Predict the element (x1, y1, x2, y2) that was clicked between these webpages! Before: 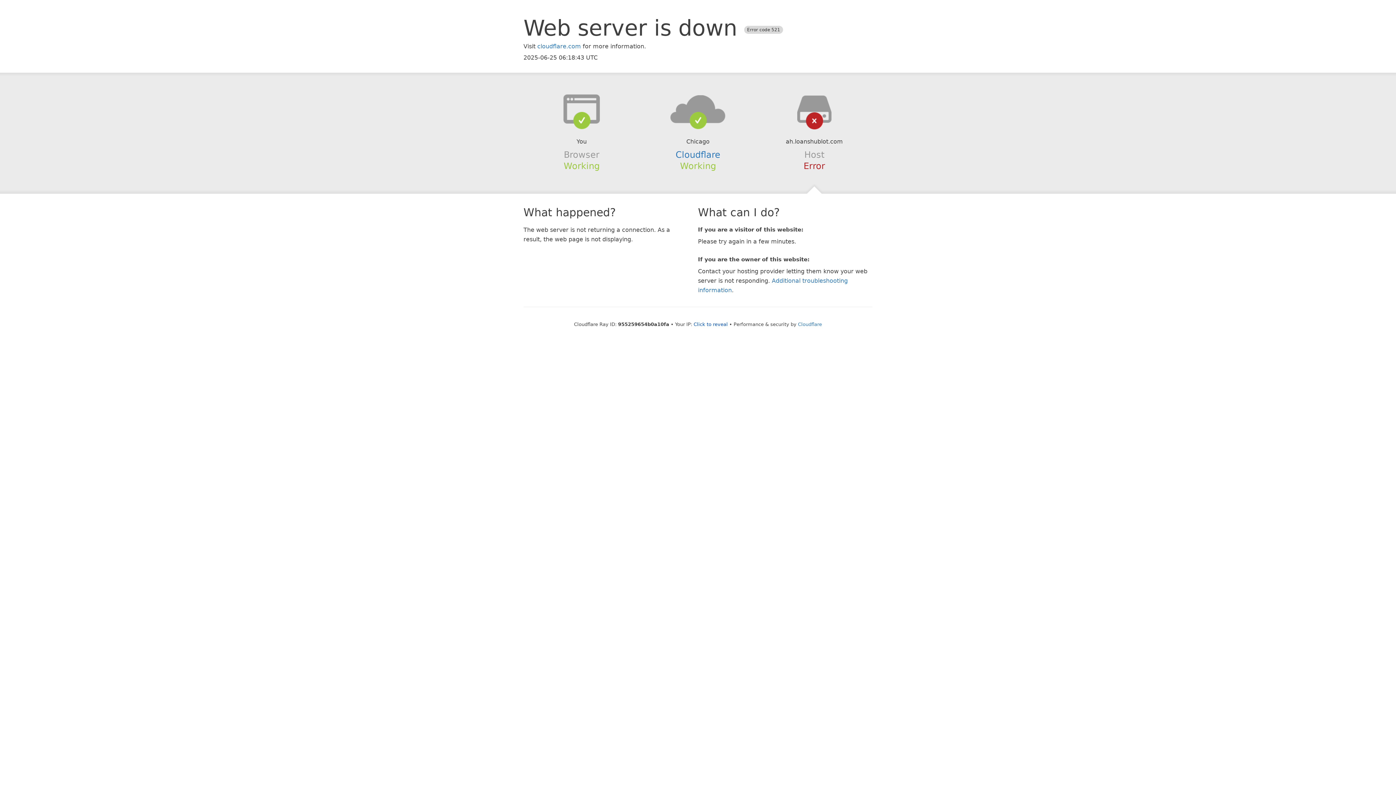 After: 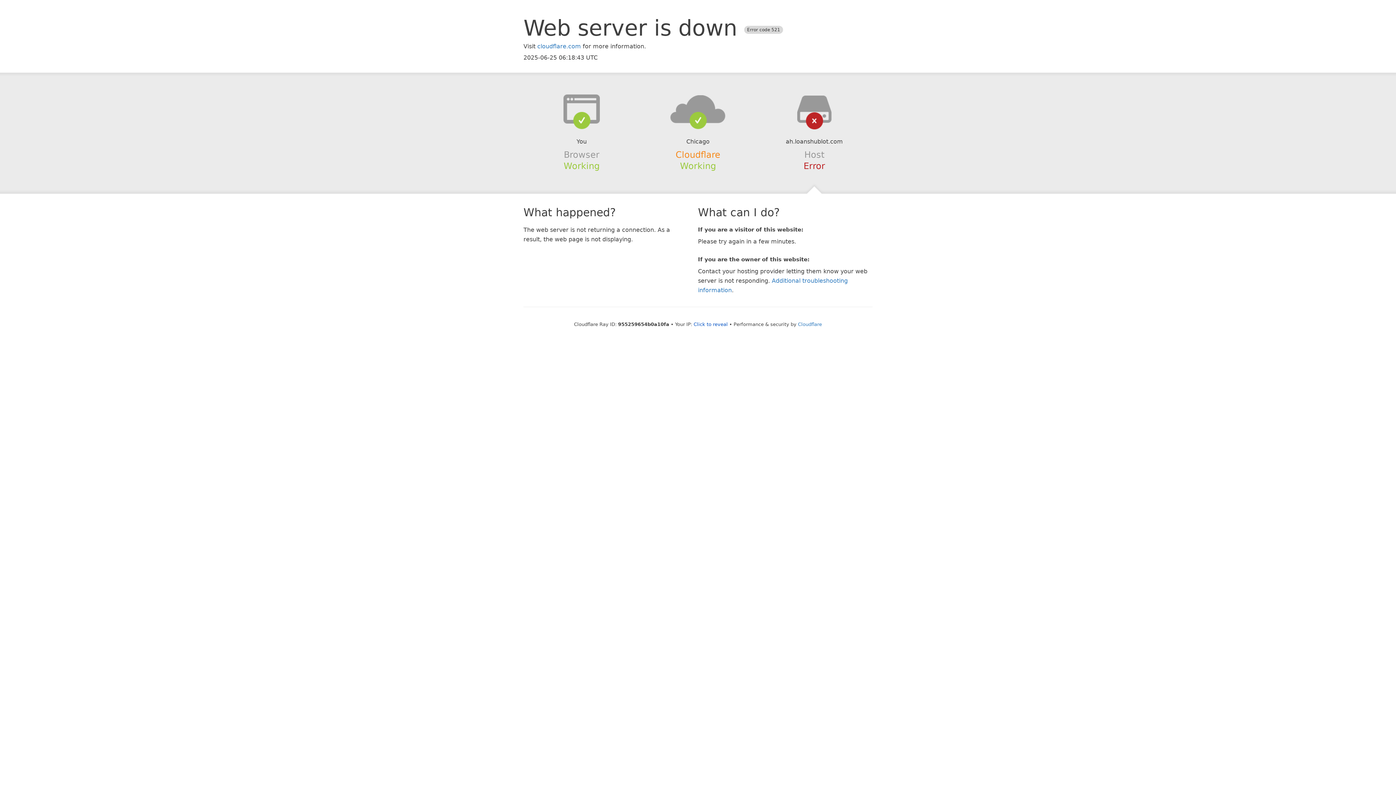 Action: label: Cloudflare bbox: (675, 149, 720, 159)